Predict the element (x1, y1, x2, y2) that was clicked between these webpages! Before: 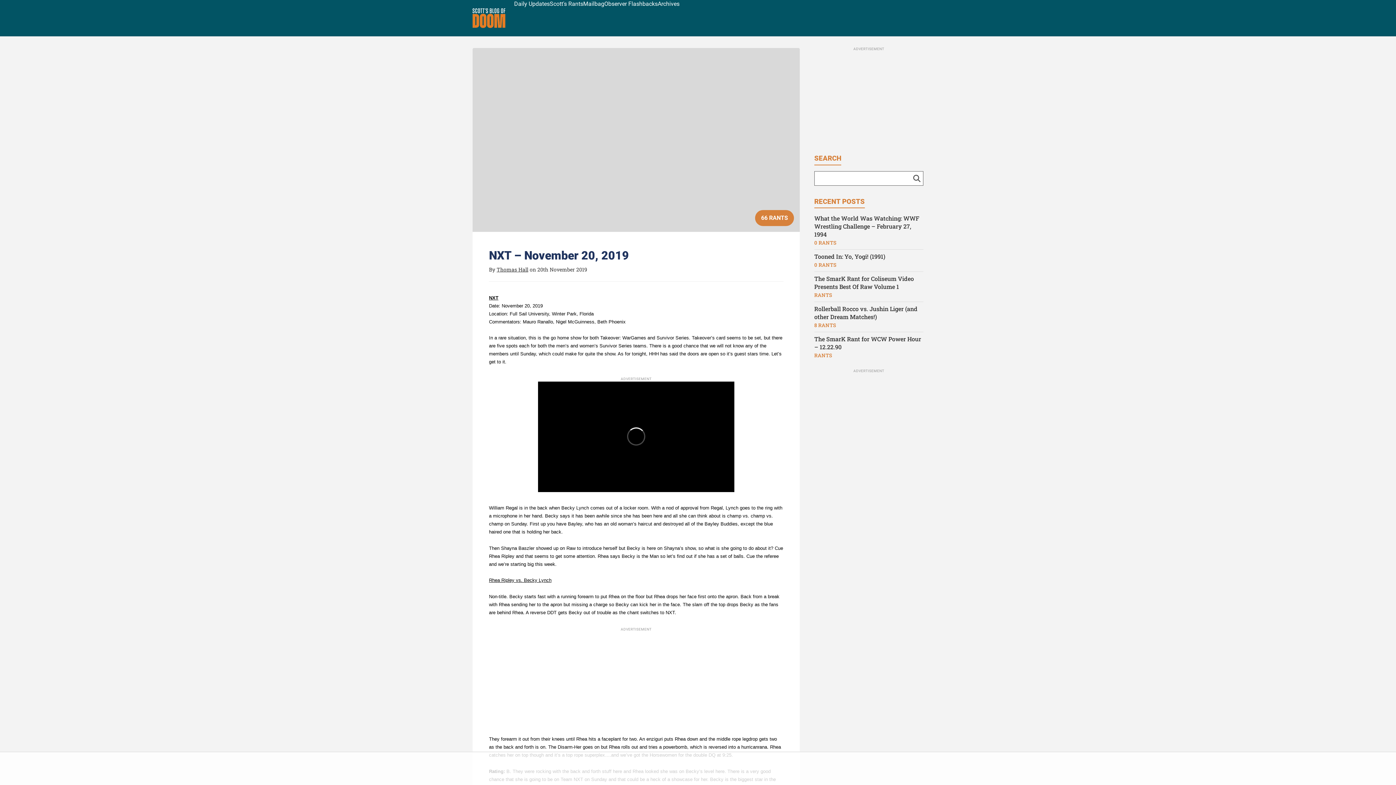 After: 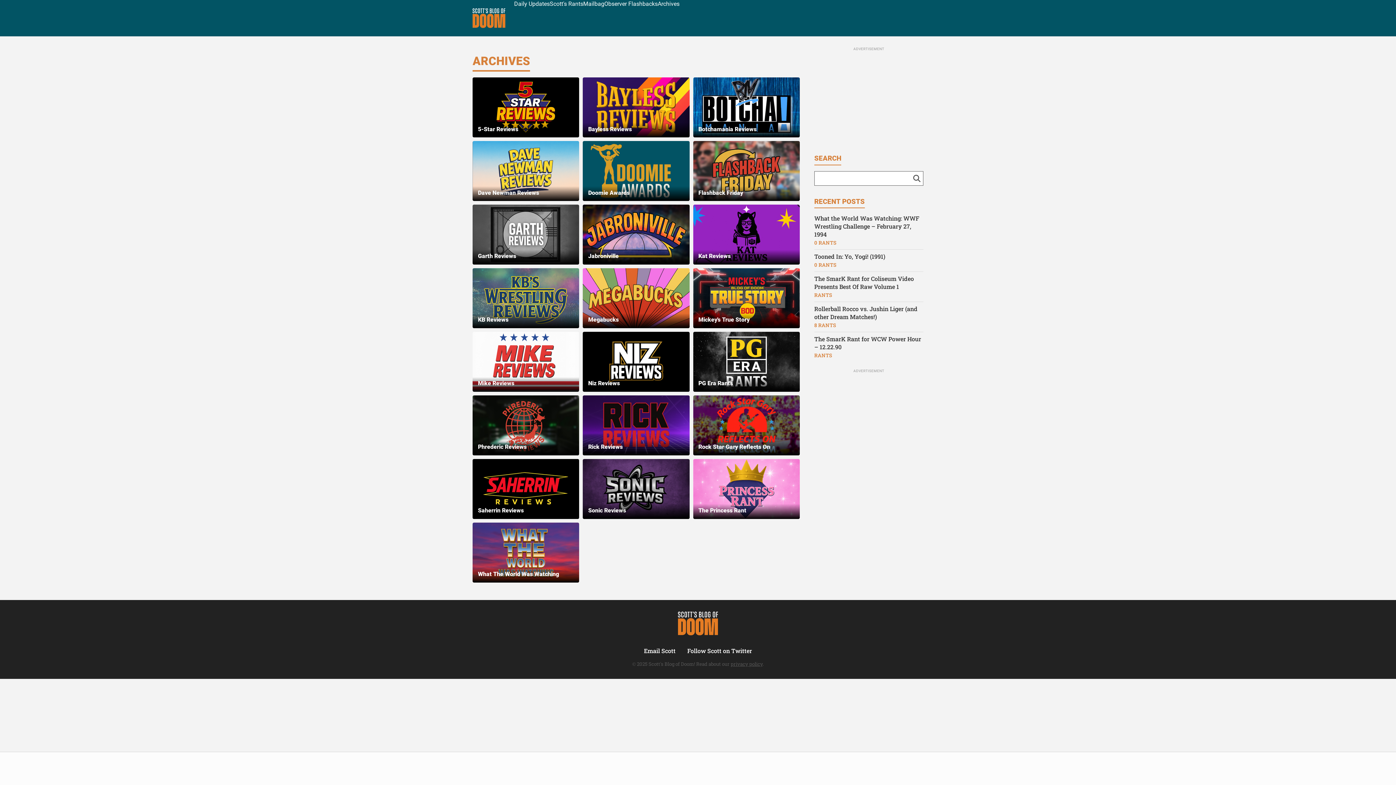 Action: label: Archives bbox: (657, 0, 679, 7)